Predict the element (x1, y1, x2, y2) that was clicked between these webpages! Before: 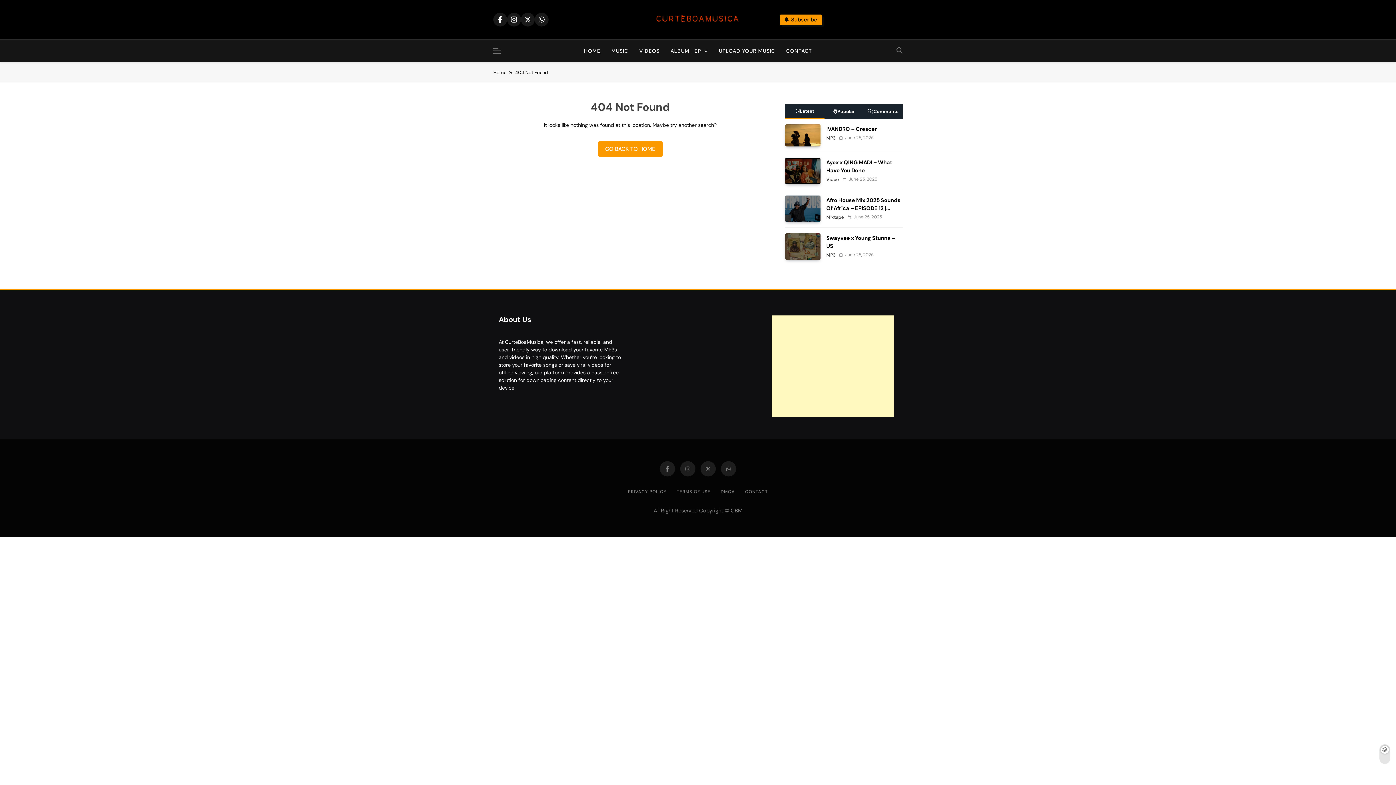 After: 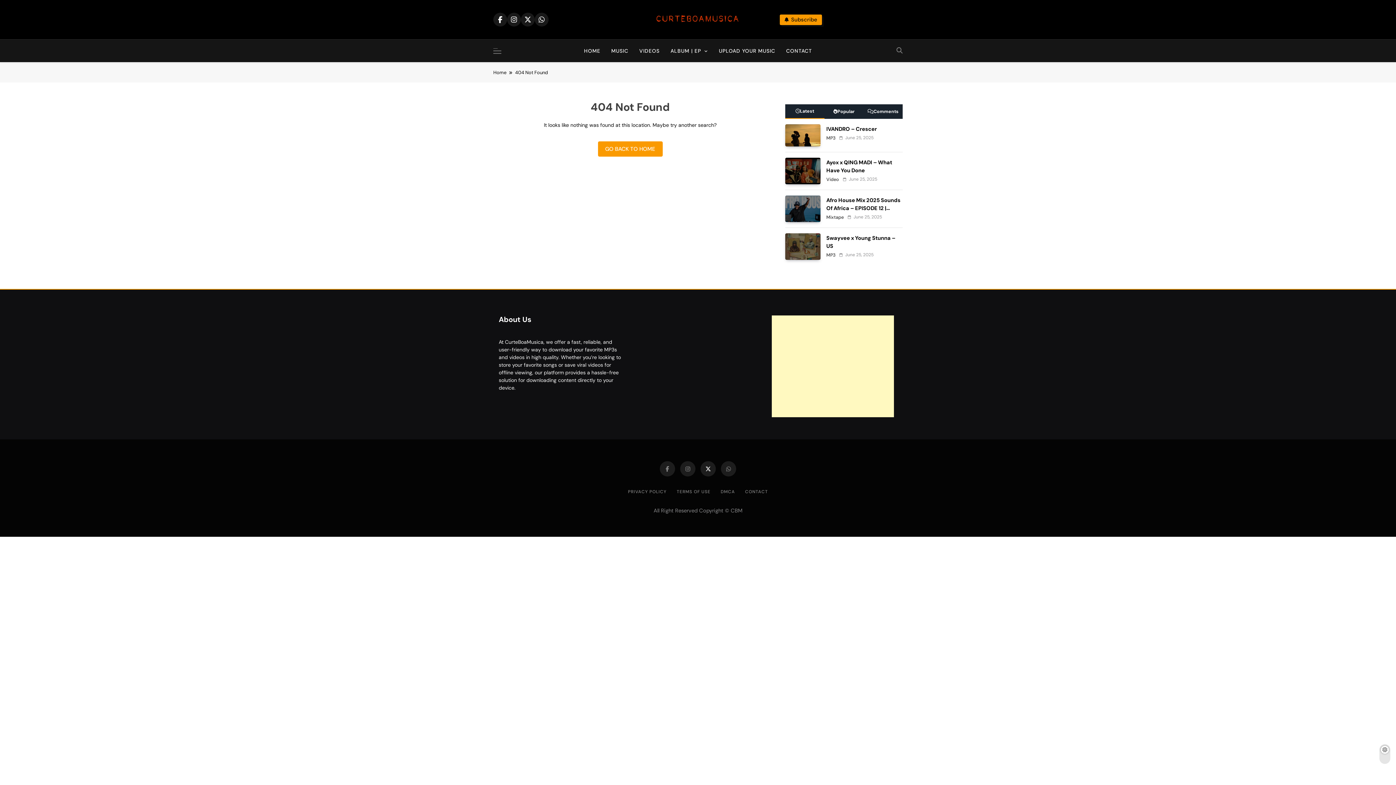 Action: bbox: (700, 461, 716, 476)